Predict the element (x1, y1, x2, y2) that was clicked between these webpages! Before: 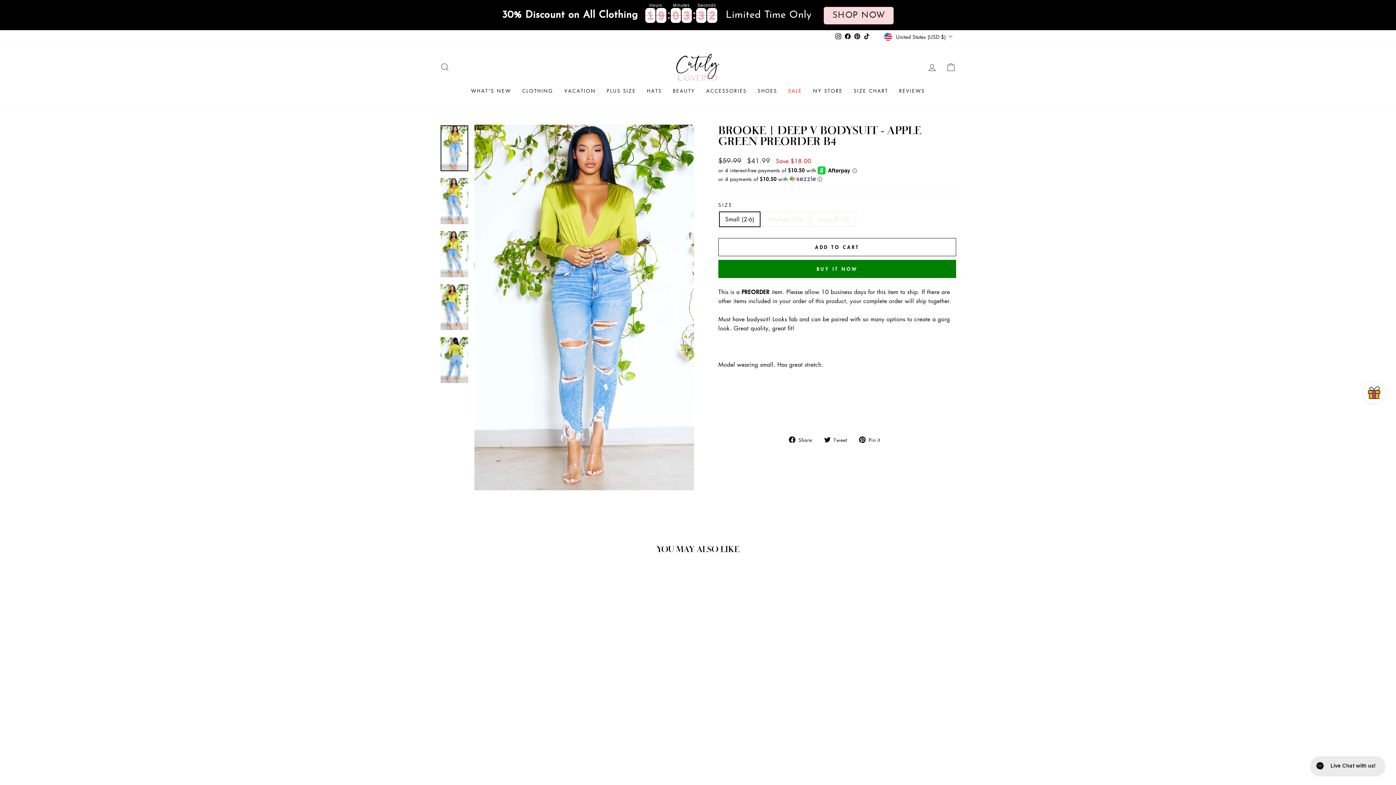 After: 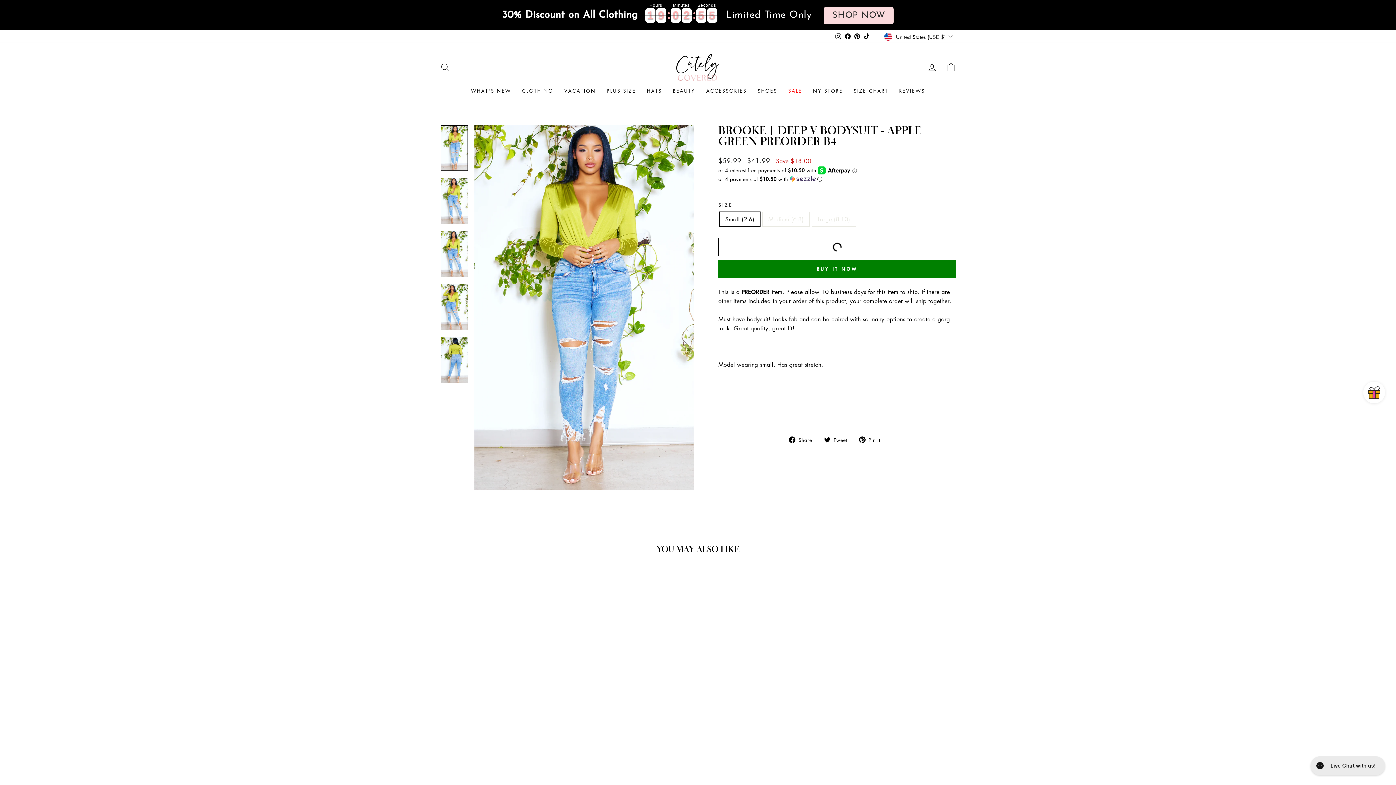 Action: label: ADD TO CART bbox: (718, 238, 956, 256)